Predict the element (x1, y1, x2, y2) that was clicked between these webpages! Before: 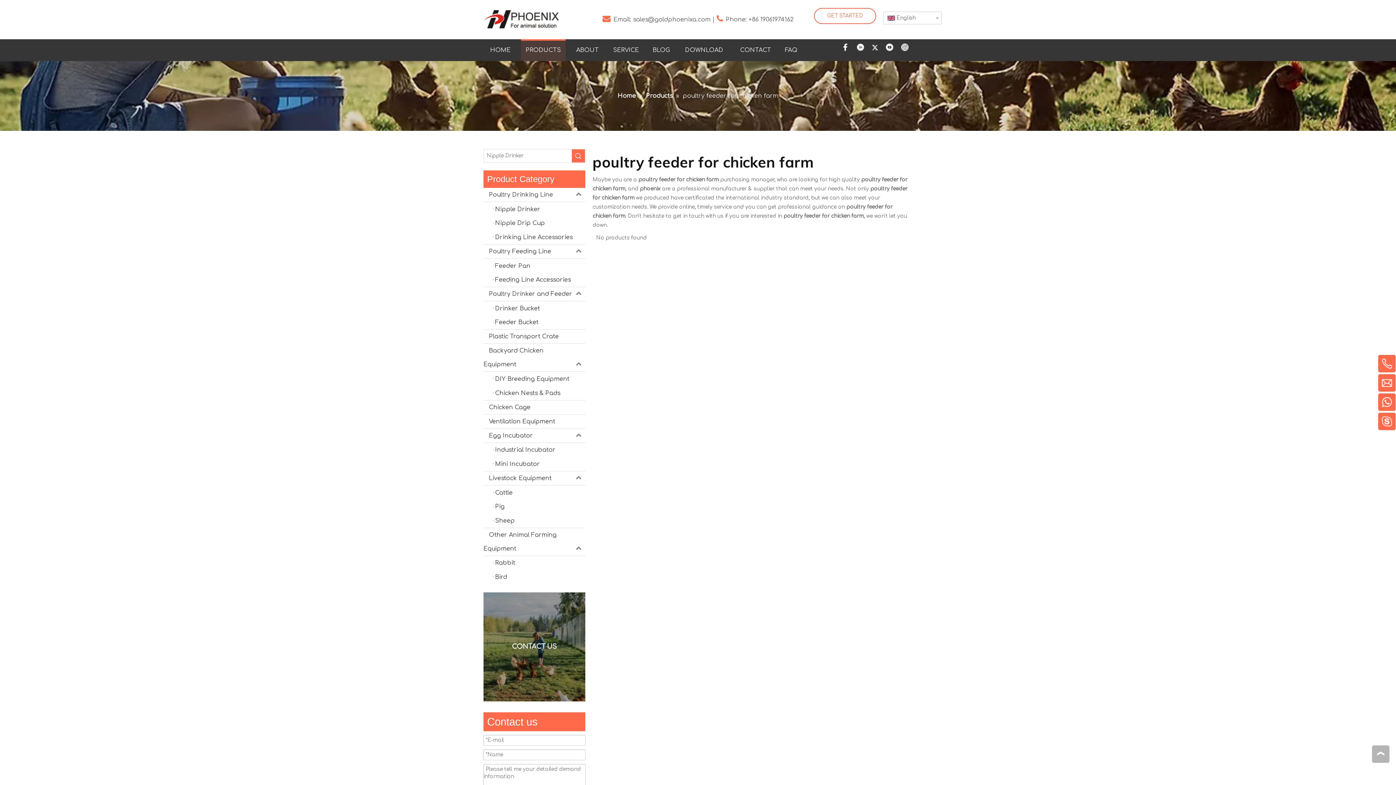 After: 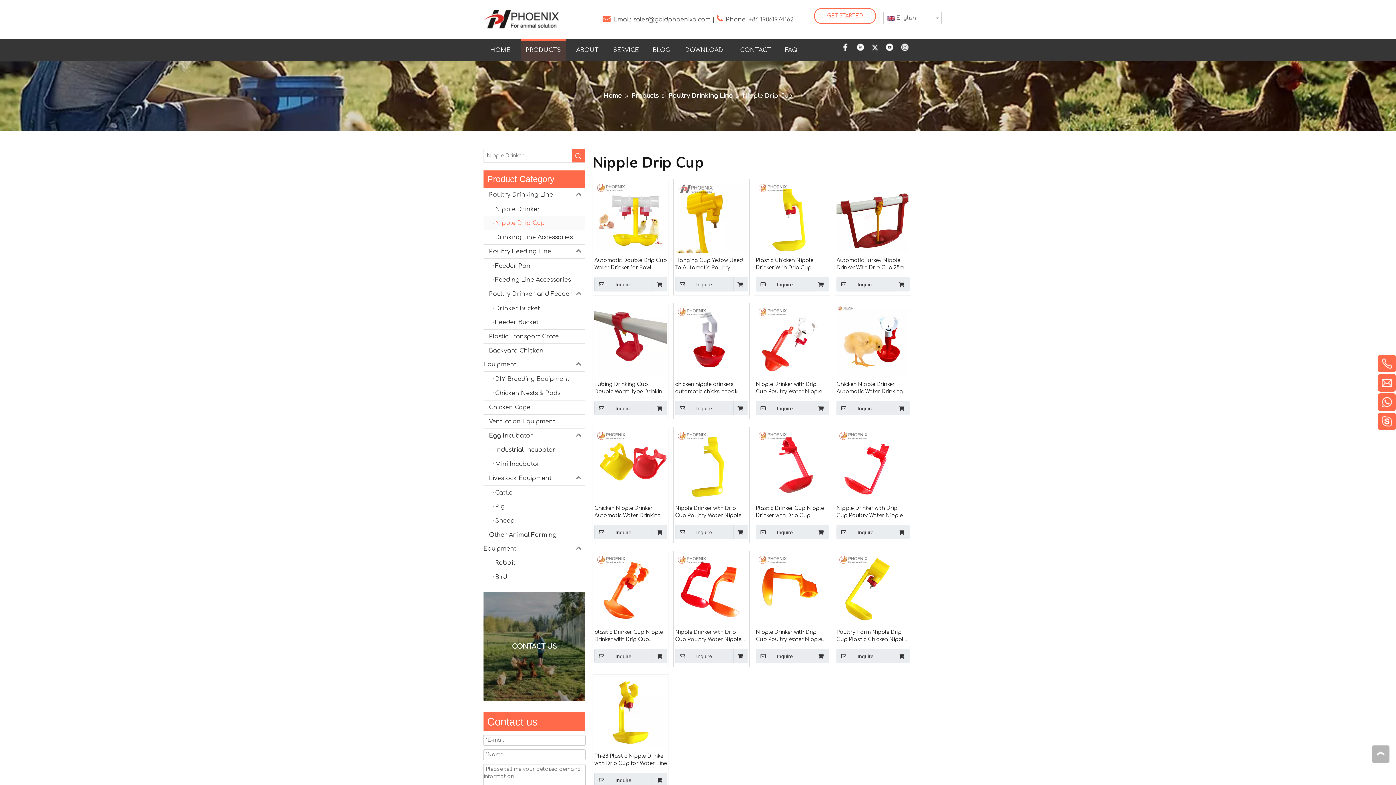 Action: bbox: (483, 216, 585, 230) label: Nipple Drip Cup